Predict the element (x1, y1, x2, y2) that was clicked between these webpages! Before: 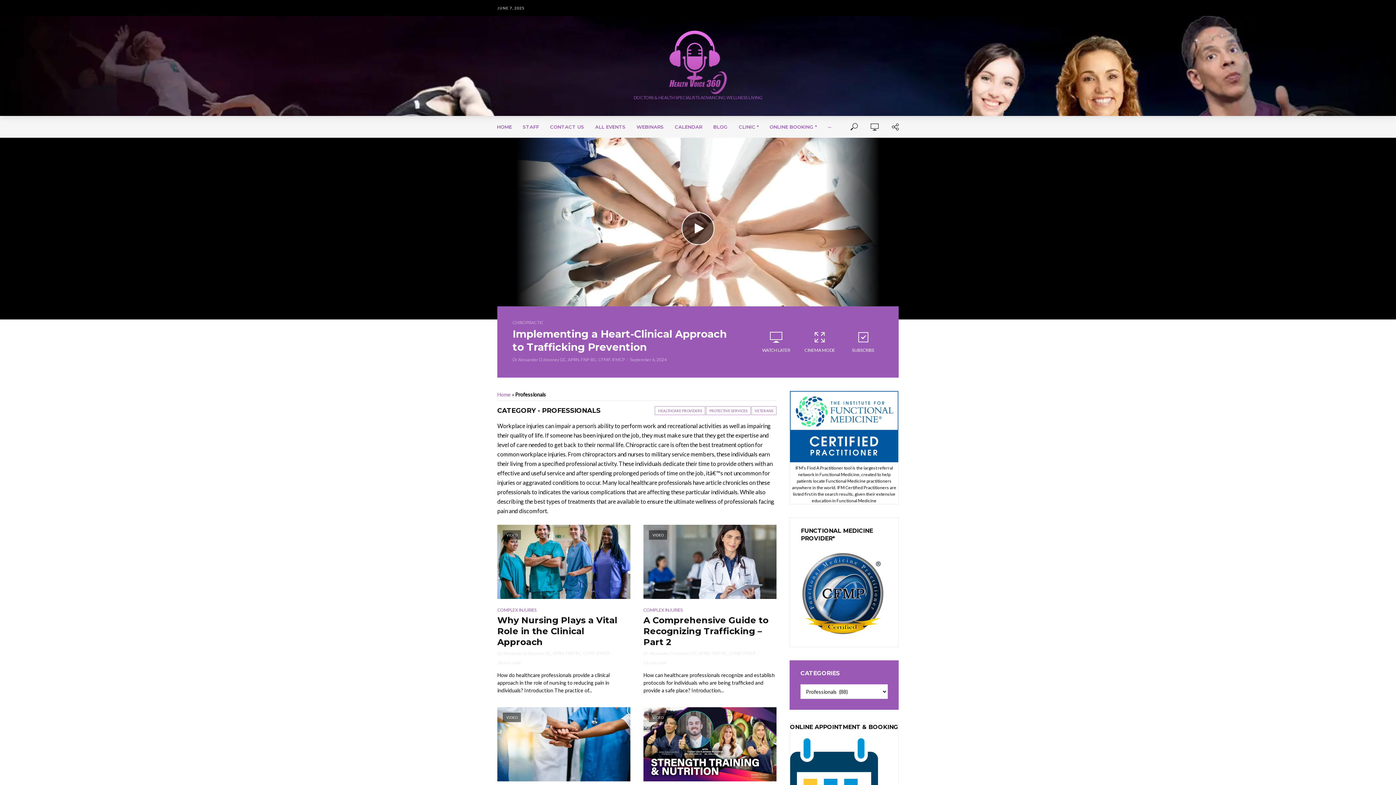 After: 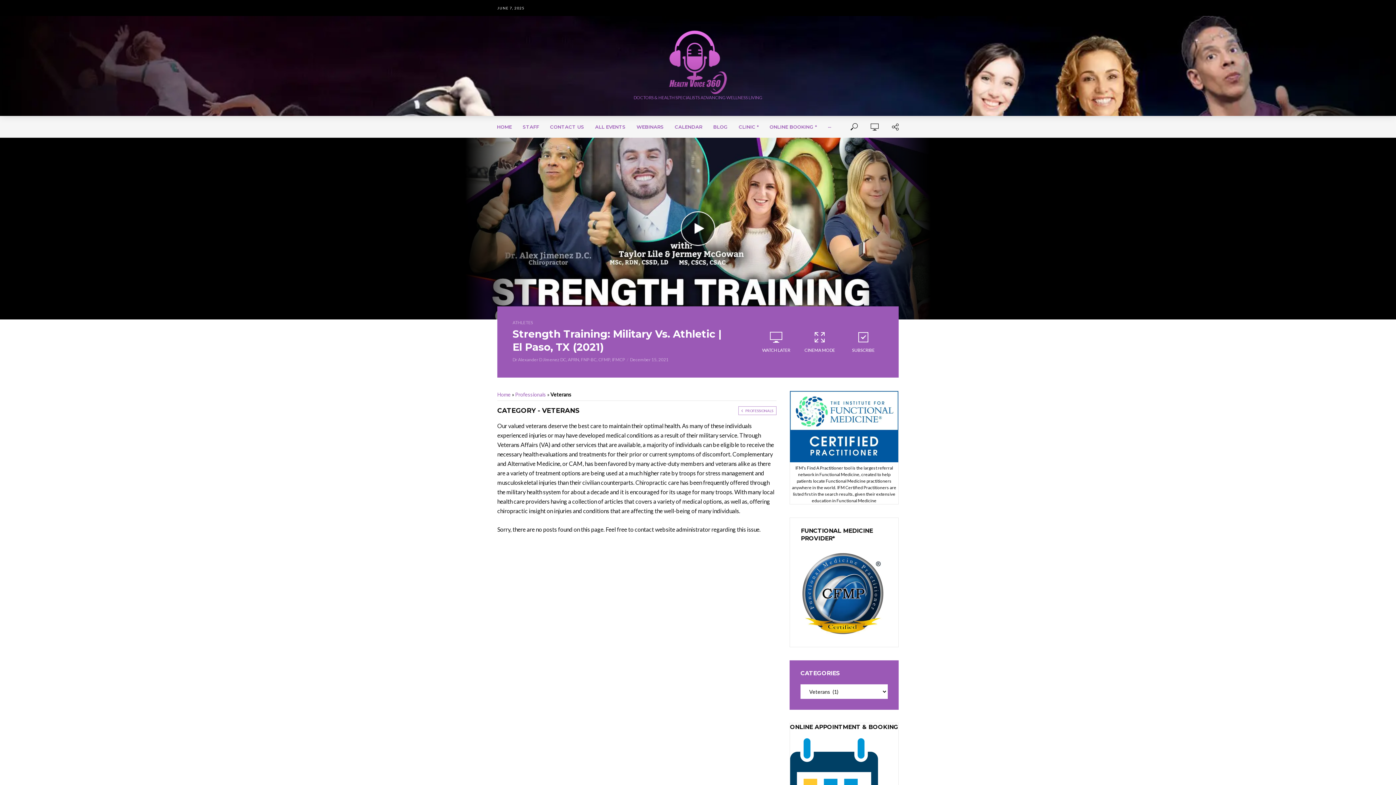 Action: bbox: (751, 406, 776, 415) label: VETERANS